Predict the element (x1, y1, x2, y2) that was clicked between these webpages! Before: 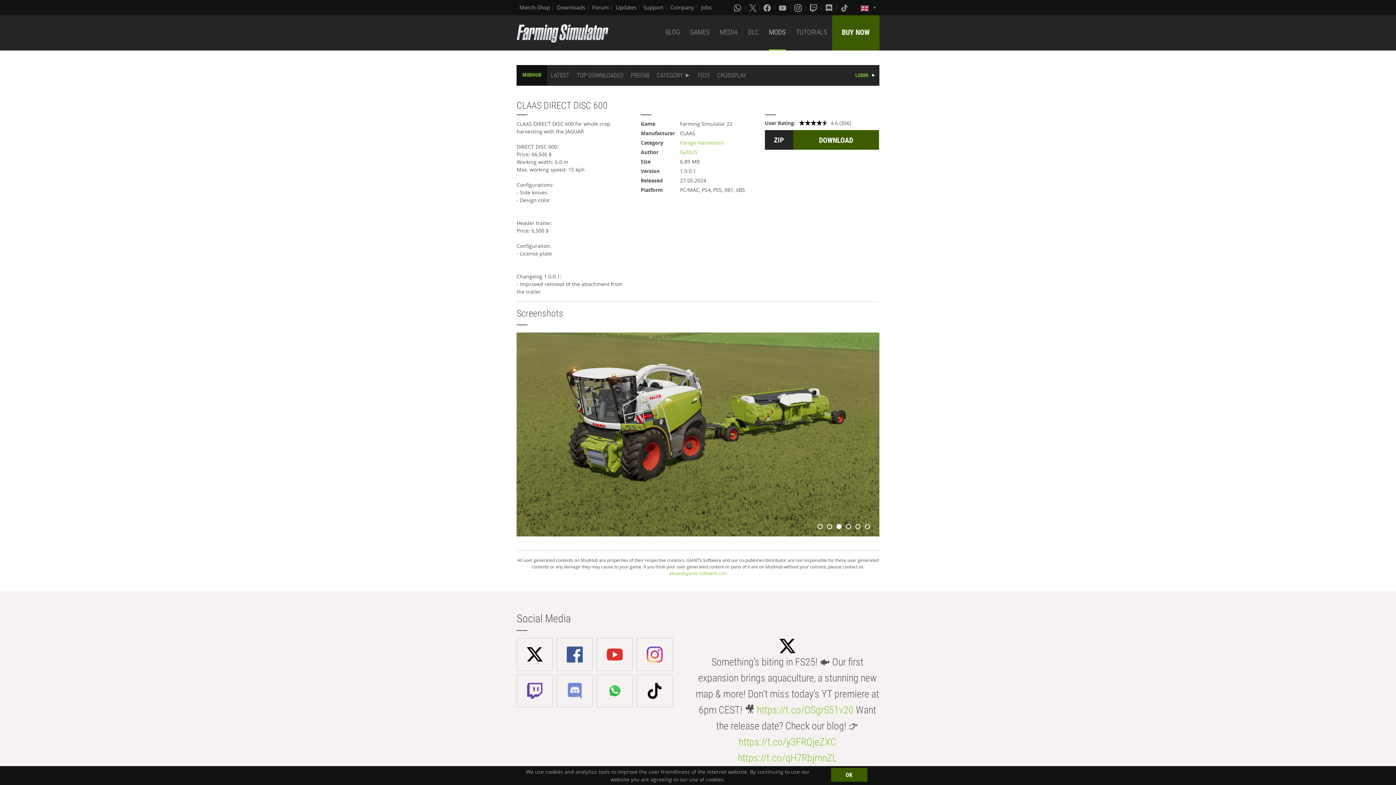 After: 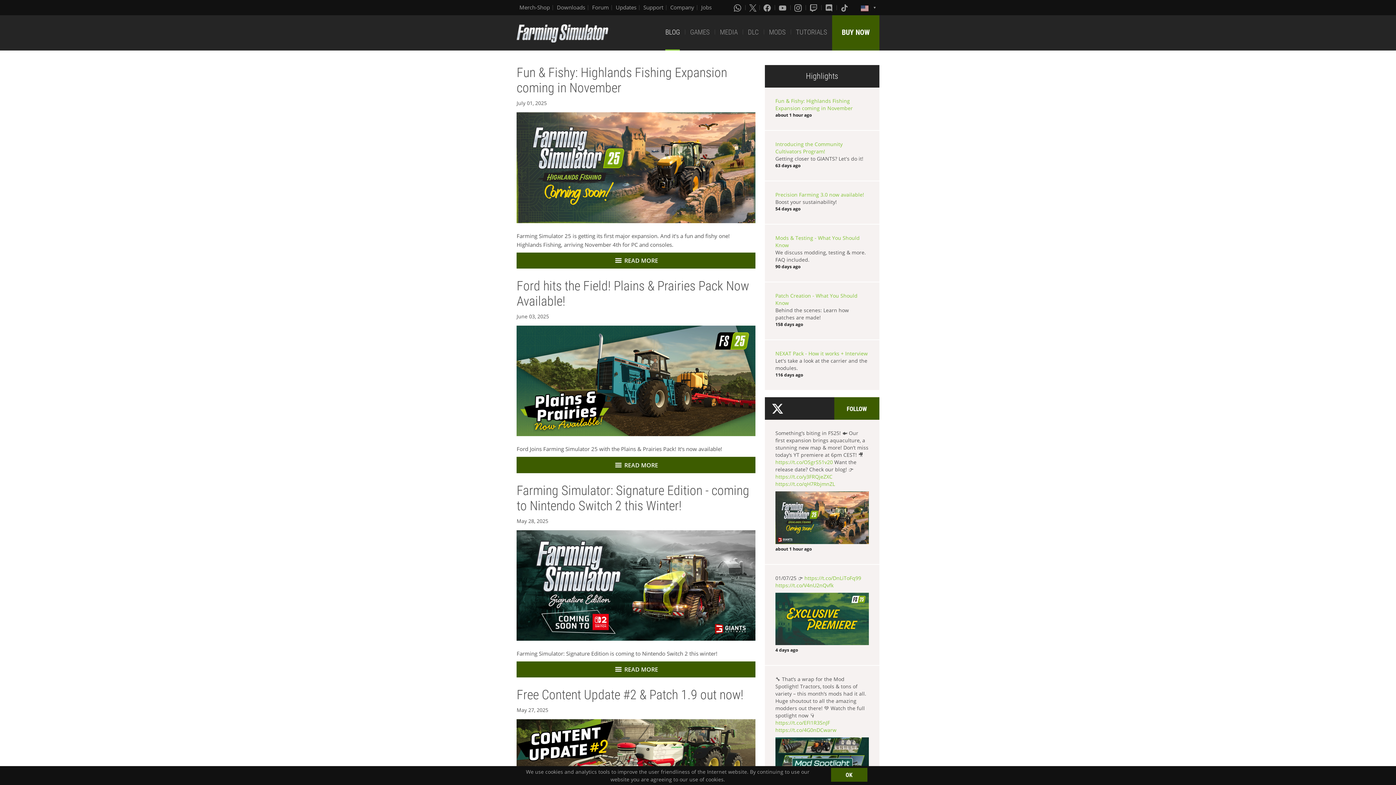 Action: label: BLOG bbox: (665, 15, 680, 50)